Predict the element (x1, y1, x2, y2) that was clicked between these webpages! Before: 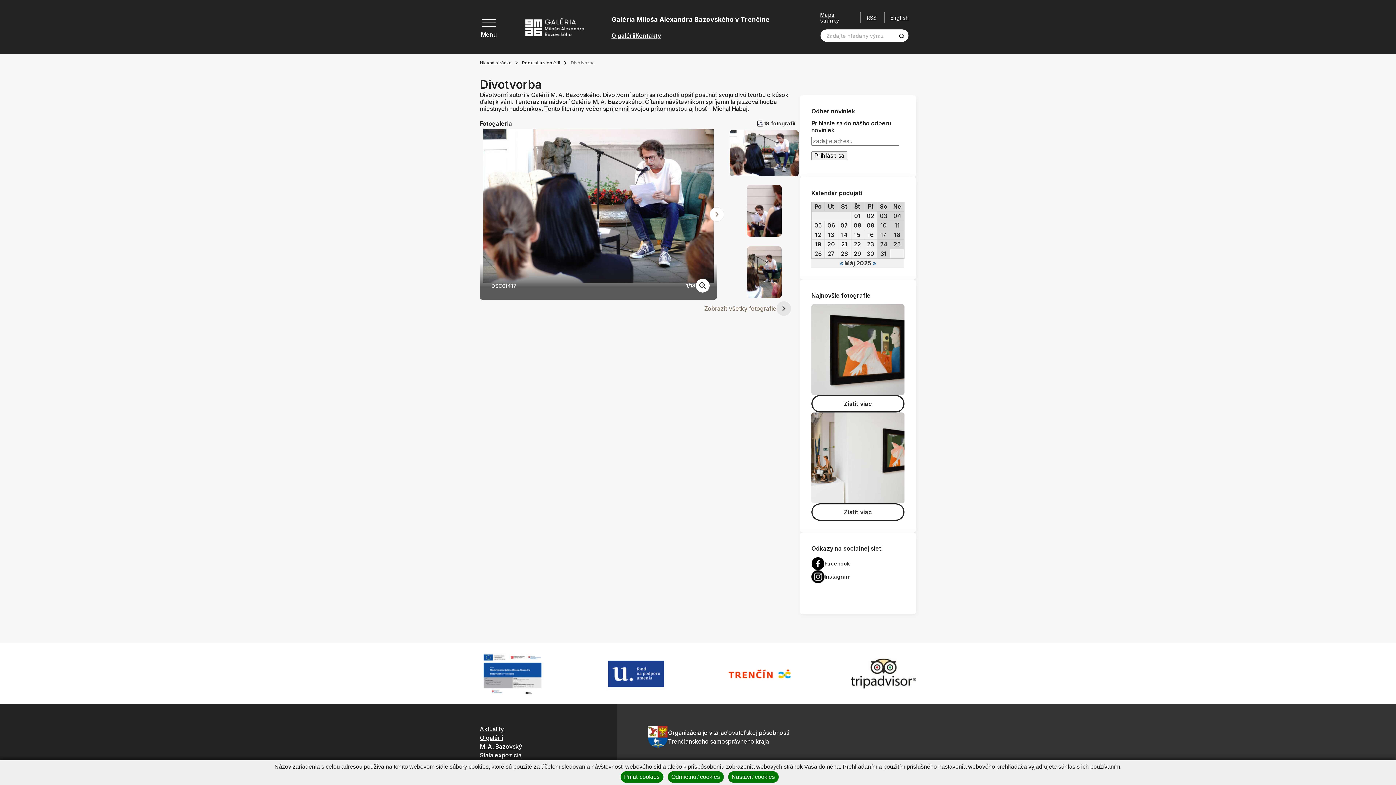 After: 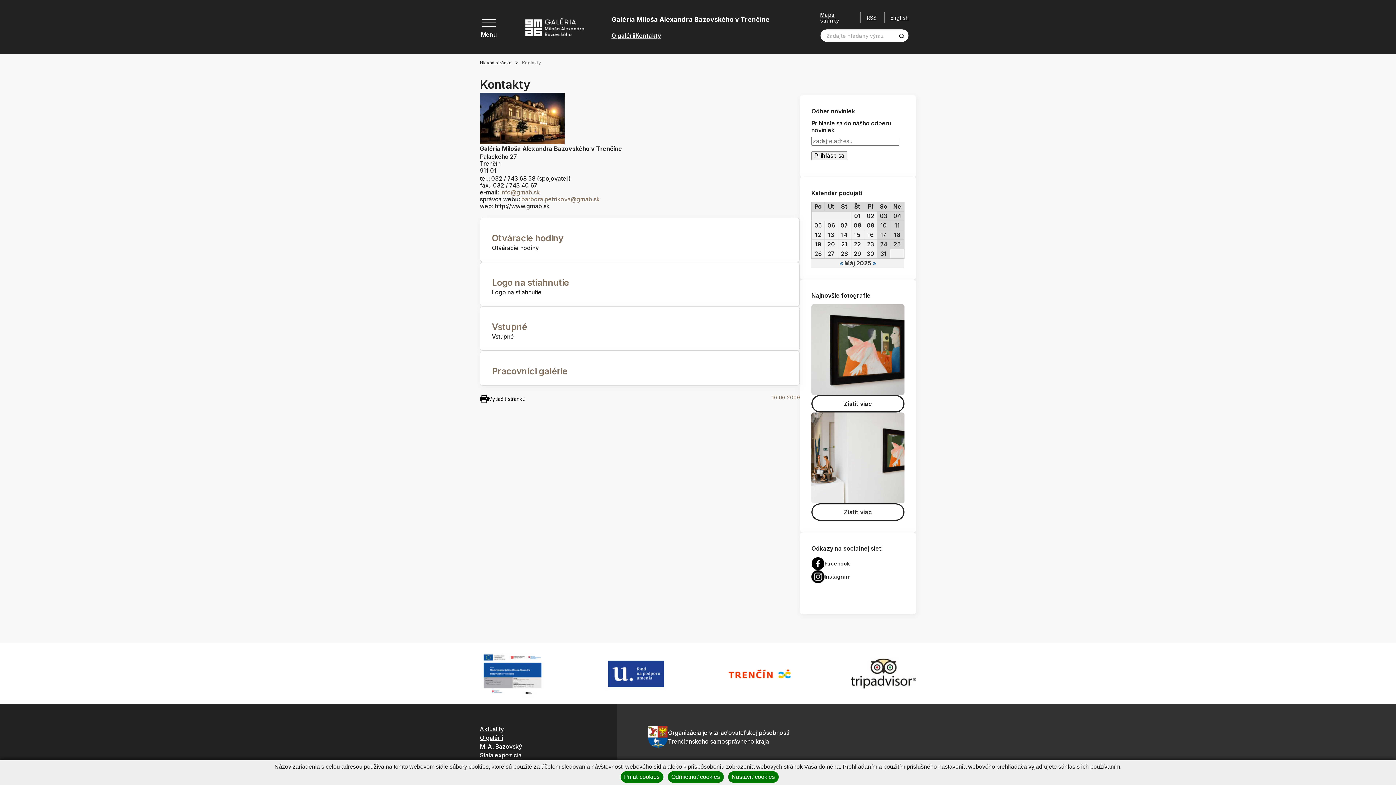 Action: label: Kontakty bbox: (635, 32, 661, 39)